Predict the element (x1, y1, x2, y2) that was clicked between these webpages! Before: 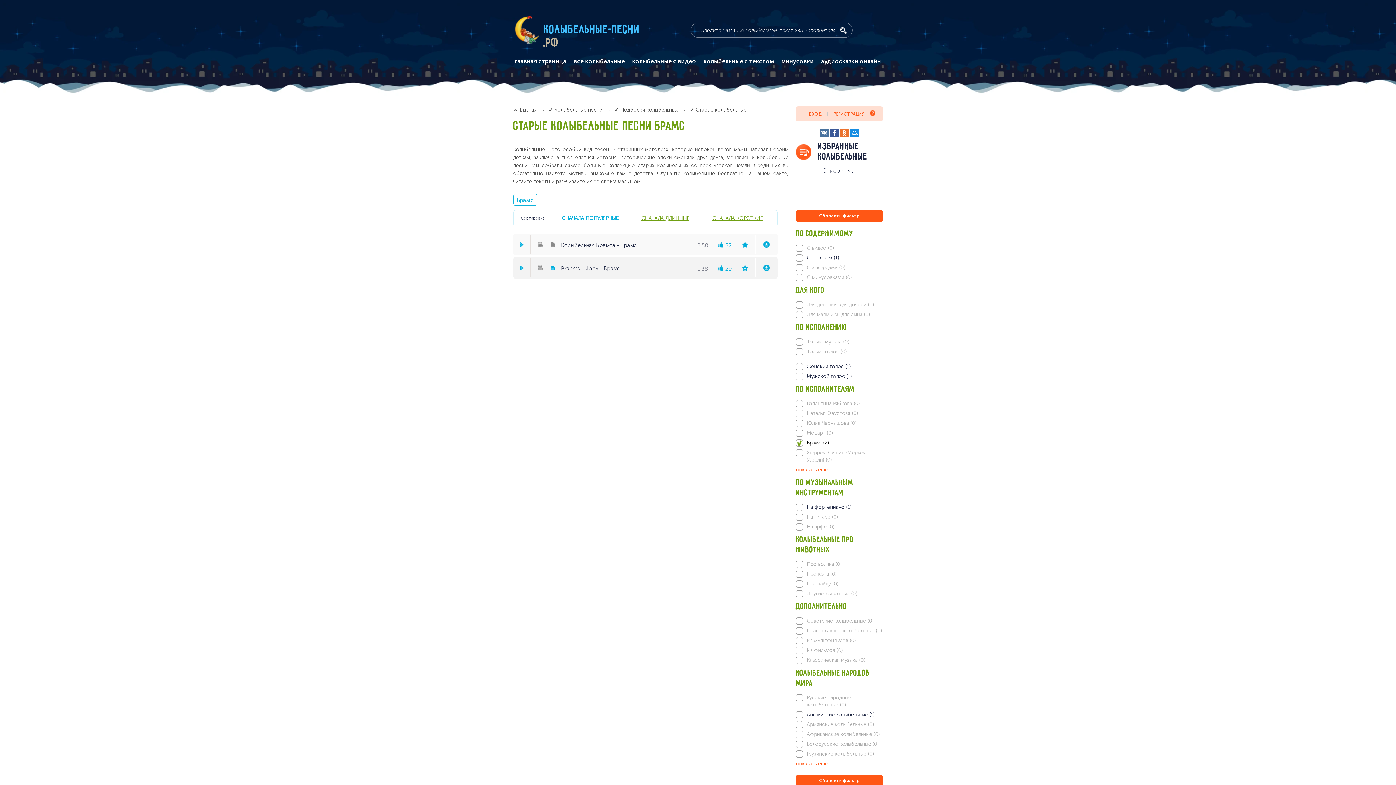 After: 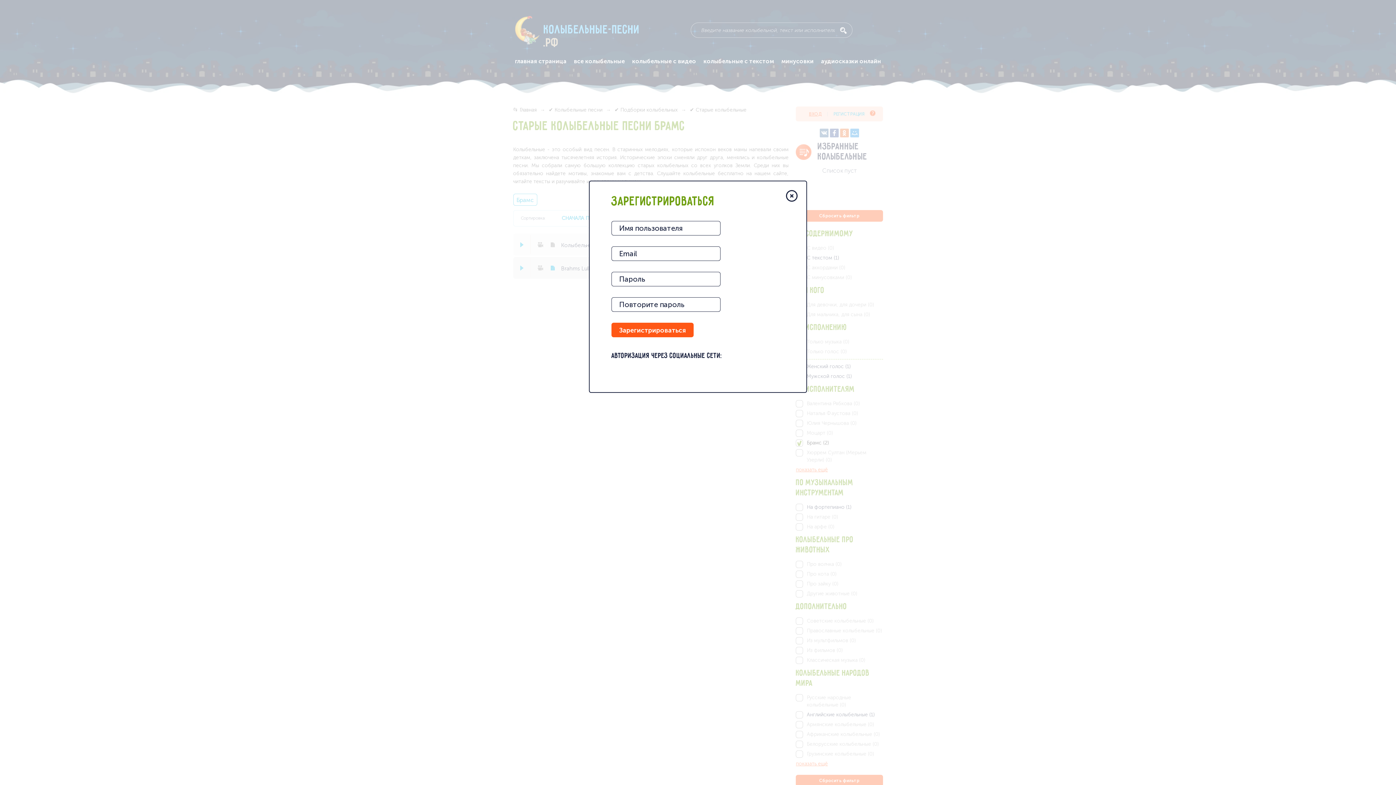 Action: label: РЕГИСТРАЦИЯ bbox: (827, 110, 875, 117)